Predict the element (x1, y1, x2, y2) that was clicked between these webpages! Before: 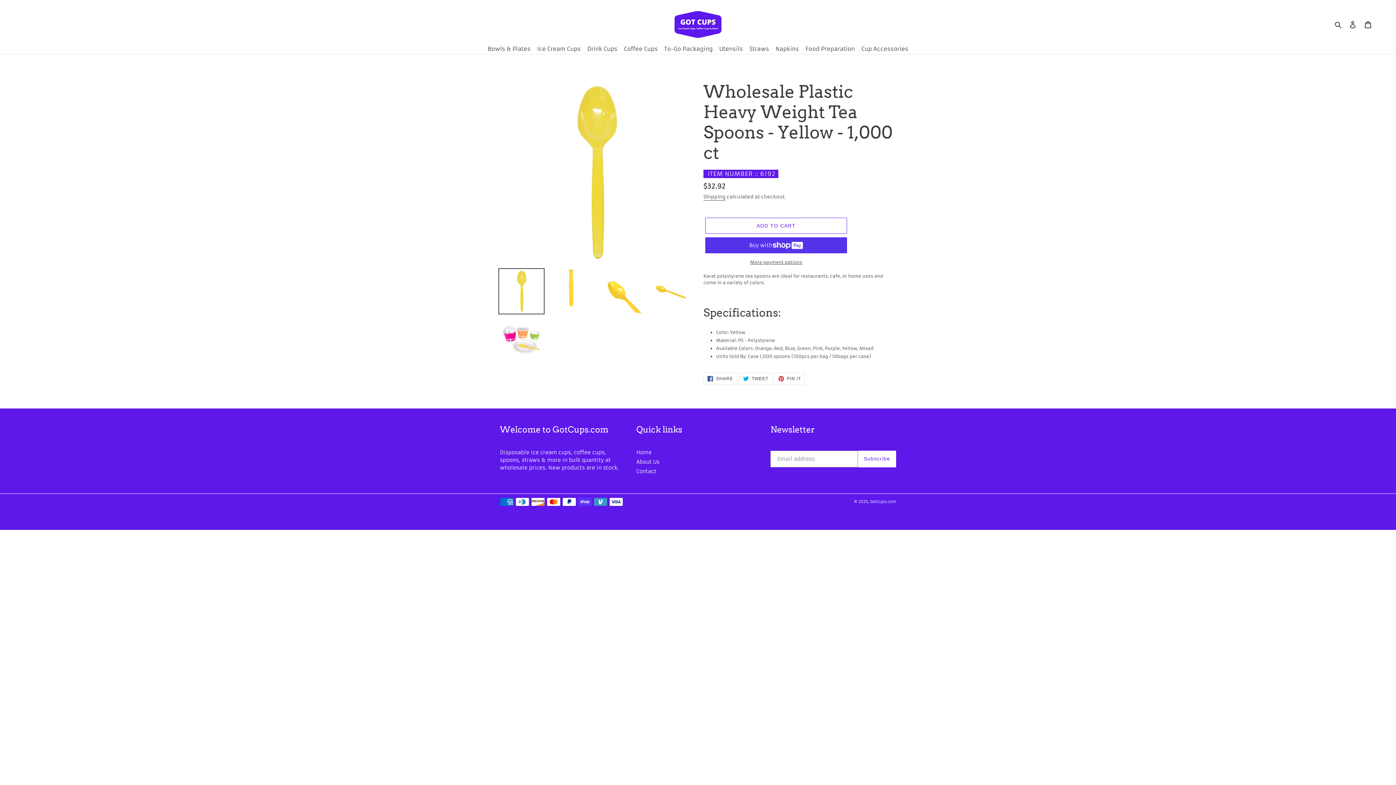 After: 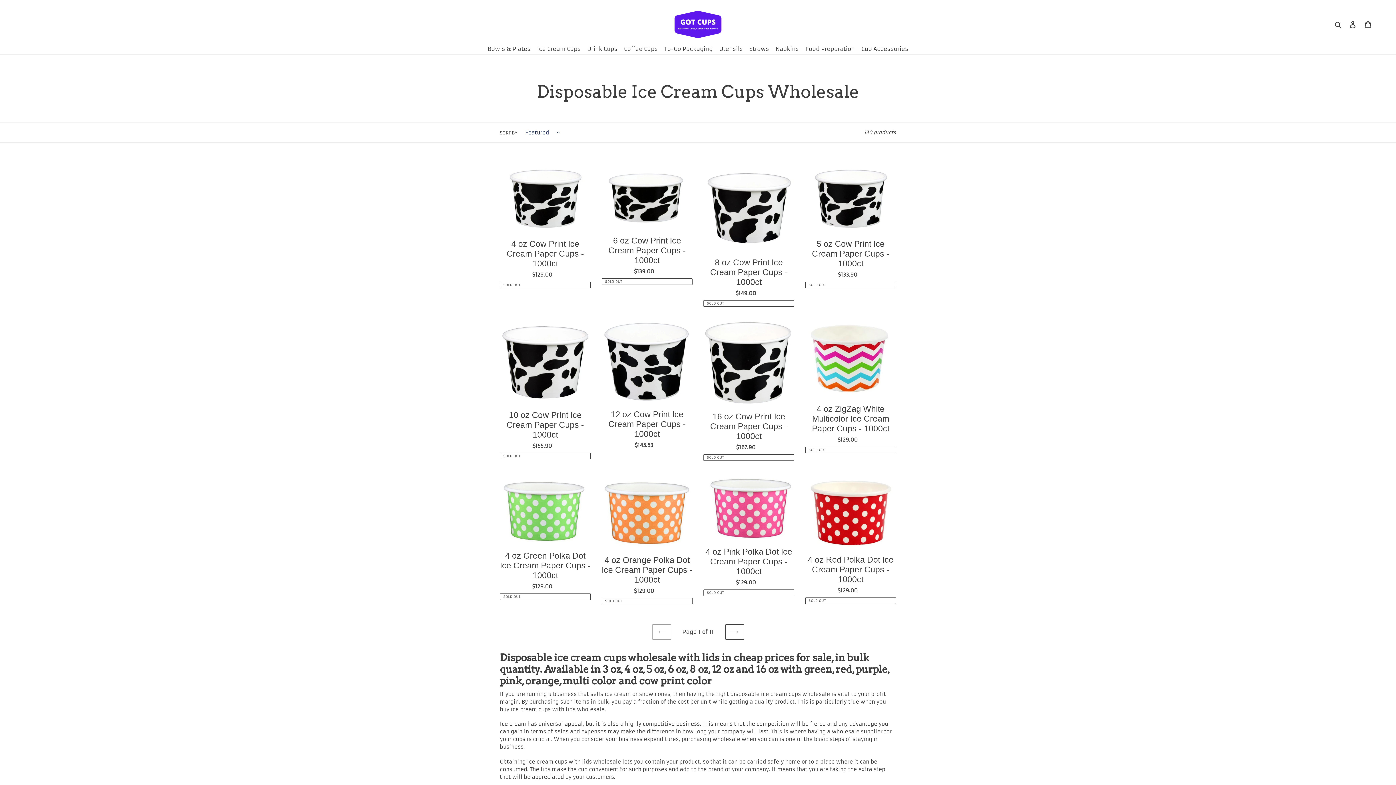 Action: bbox: (534, 45, 583, 54) label: Ice Cream Cups